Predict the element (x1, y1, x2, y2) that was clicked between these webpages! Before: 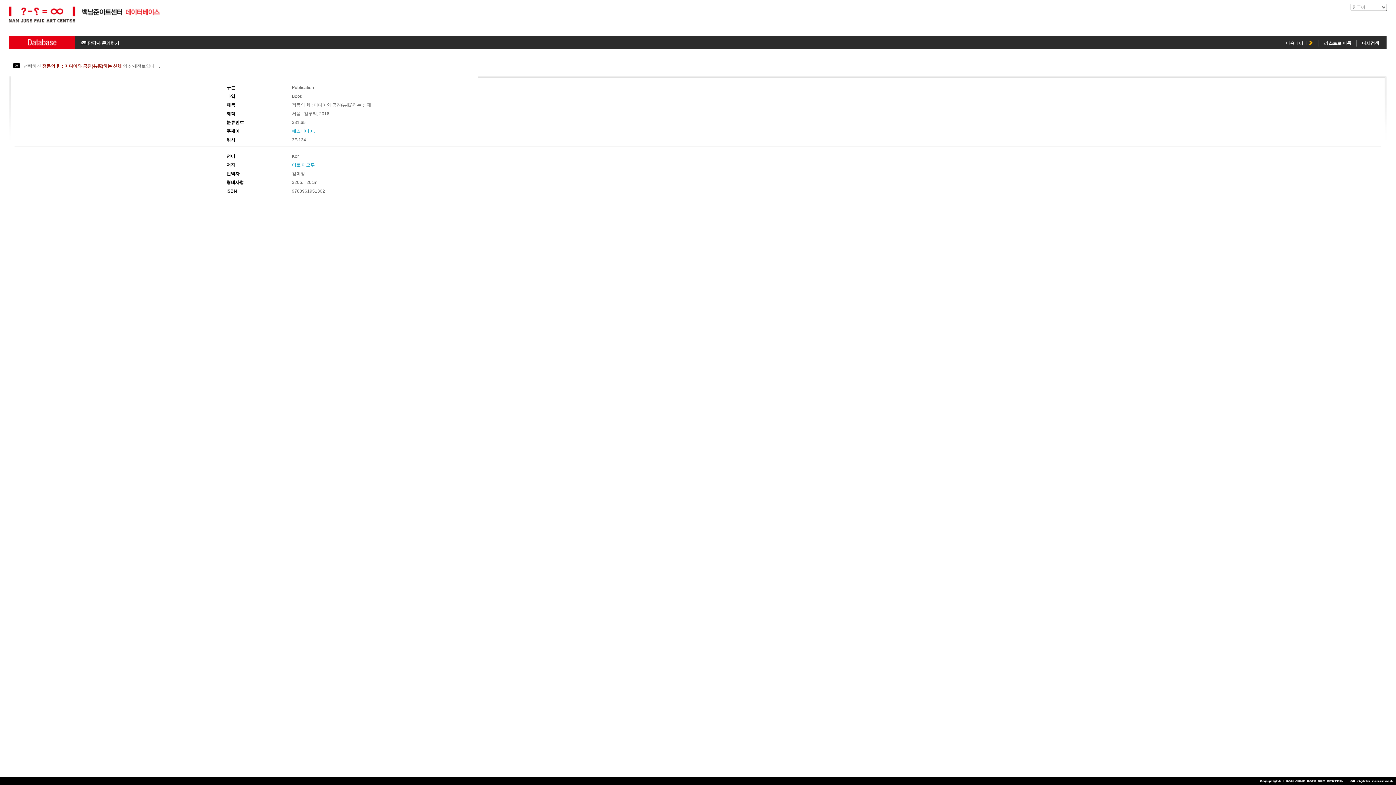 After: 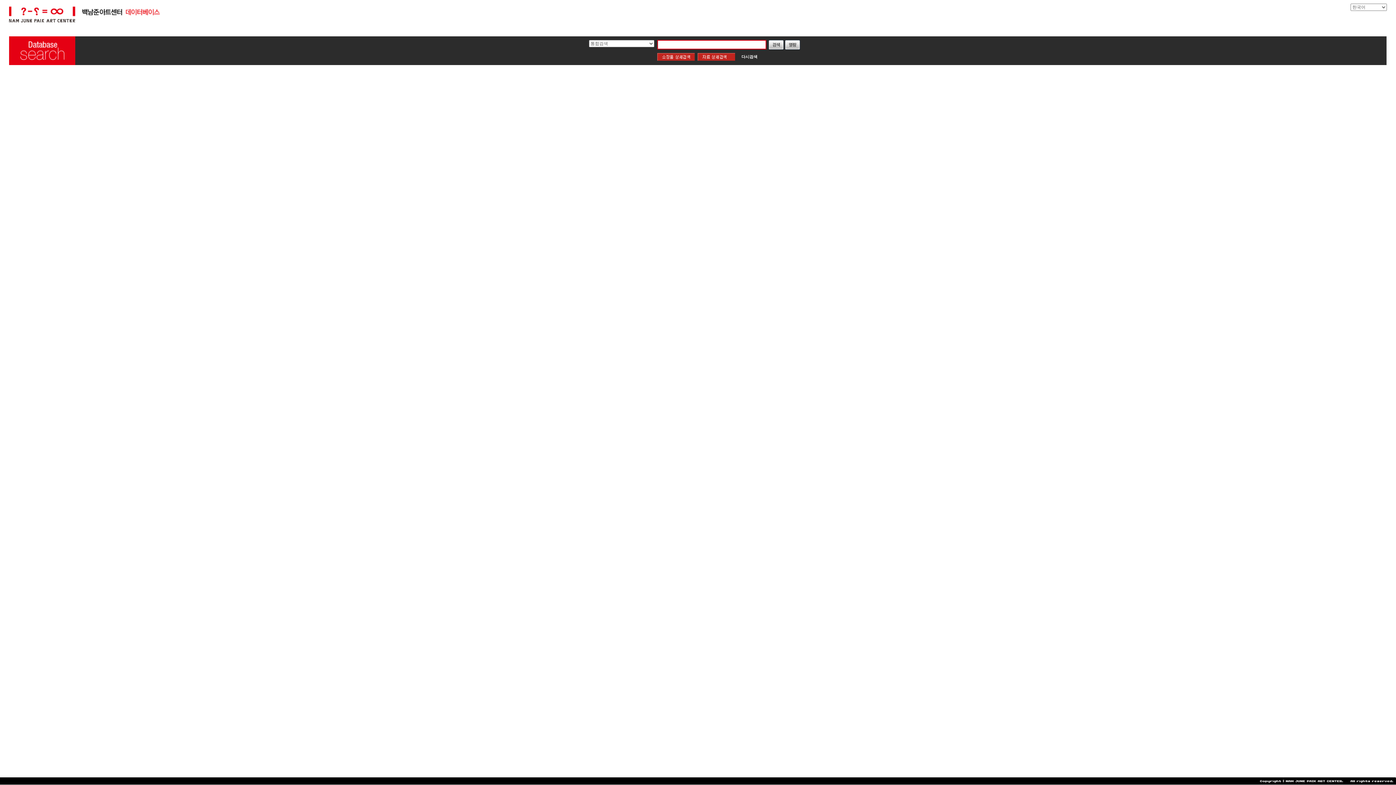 Action: bbox: (9, 14, 160, 24)